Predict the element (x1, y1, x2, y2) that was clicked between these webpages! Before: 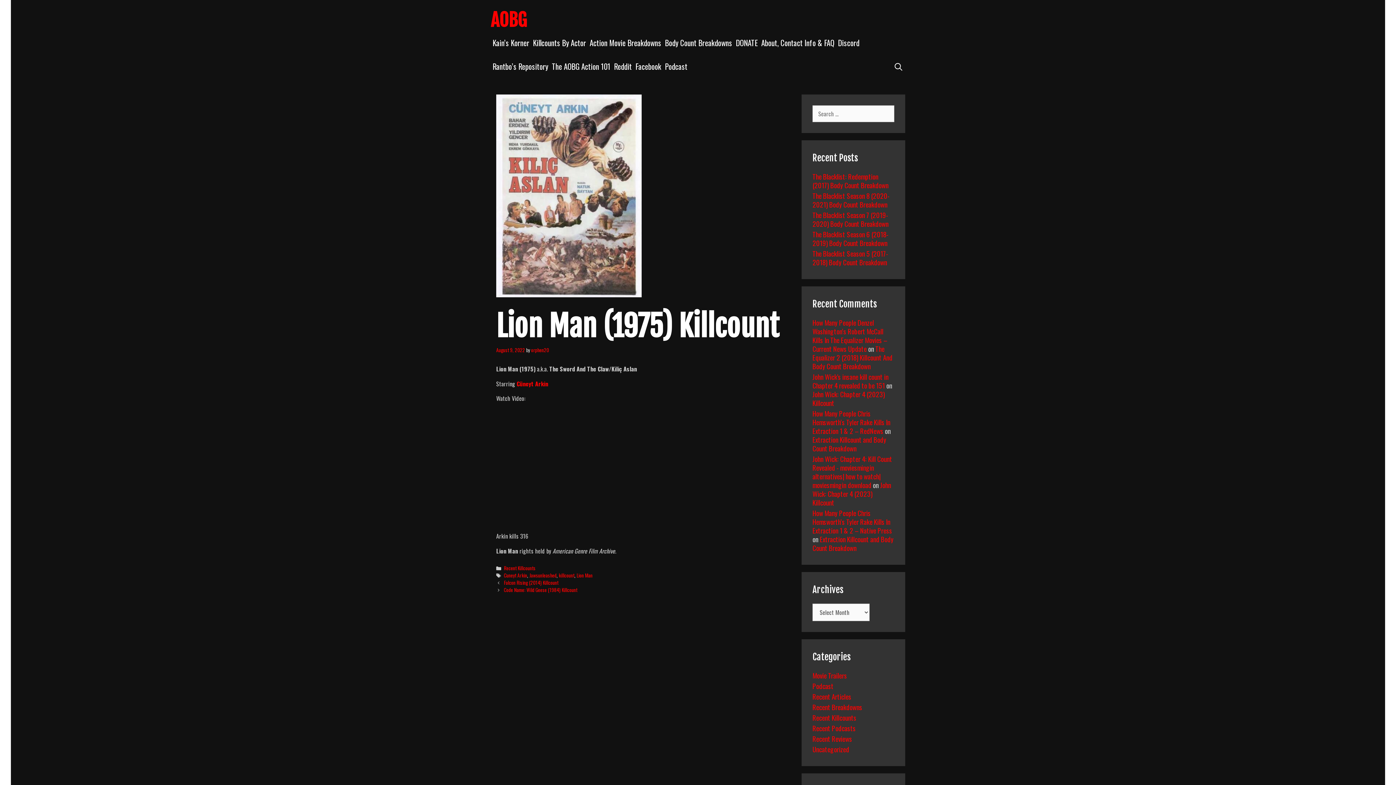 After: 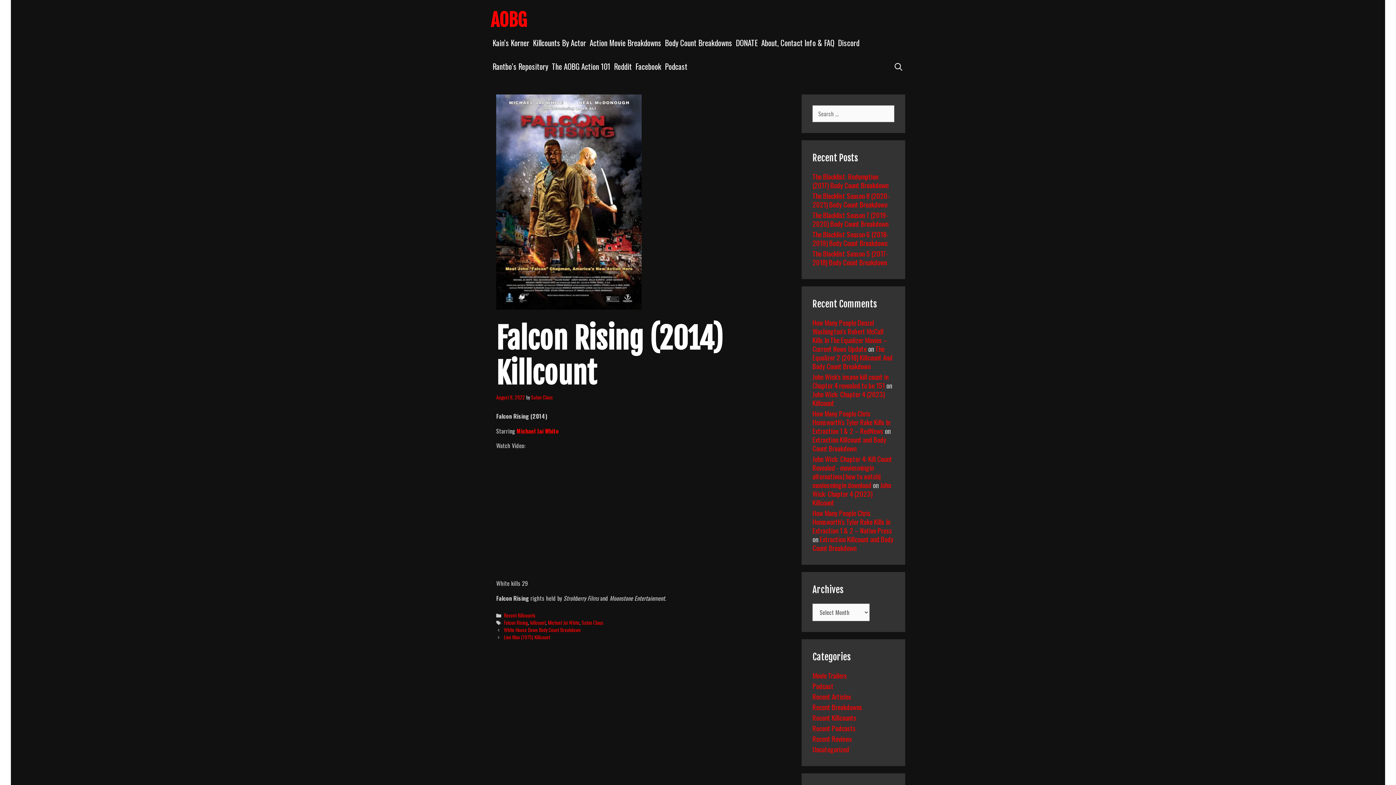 Action: label: Falcon Rising (2014) Killcount bbox: (504, 579, 558, 586)